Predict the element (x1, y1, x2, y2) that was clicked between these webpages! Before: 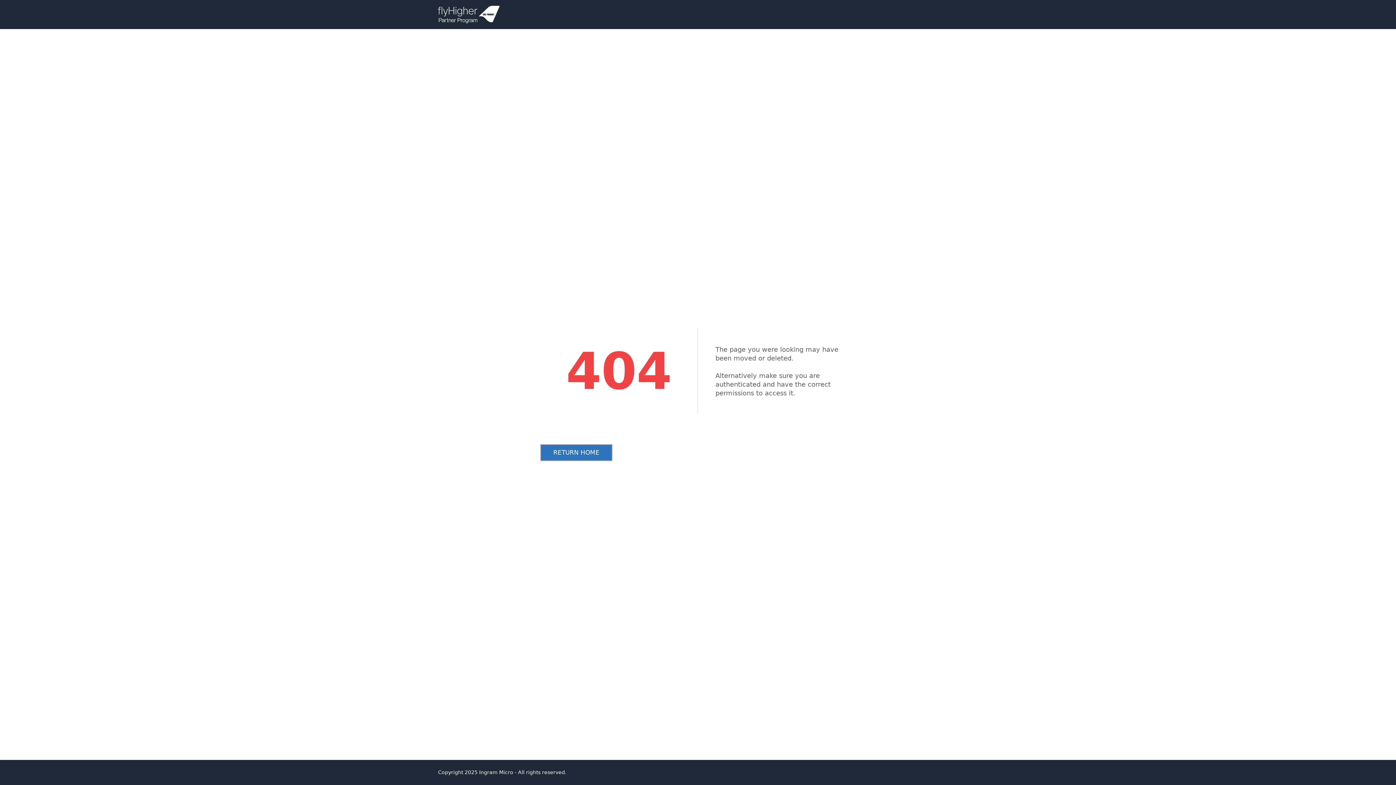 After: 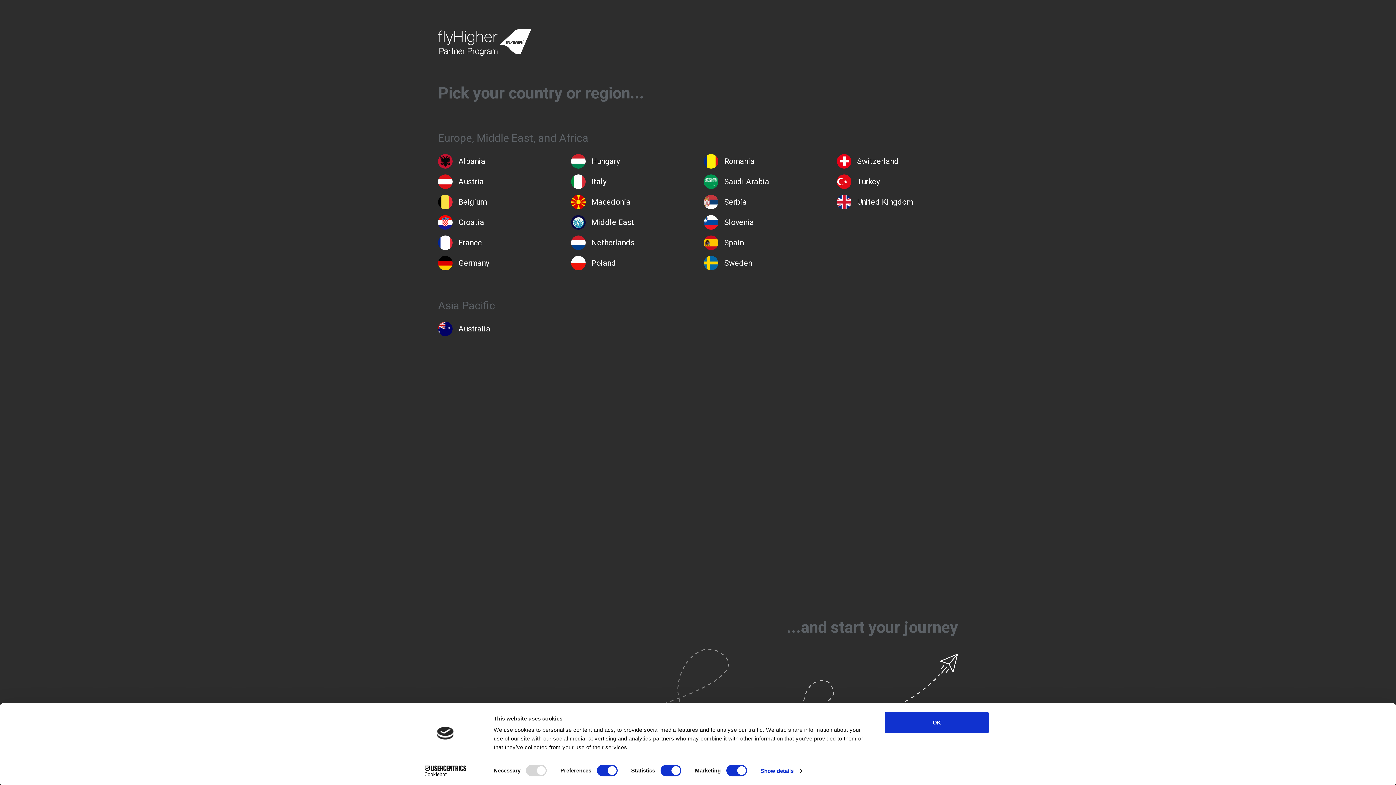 Action: bbox: (438, 5, 499, 23)